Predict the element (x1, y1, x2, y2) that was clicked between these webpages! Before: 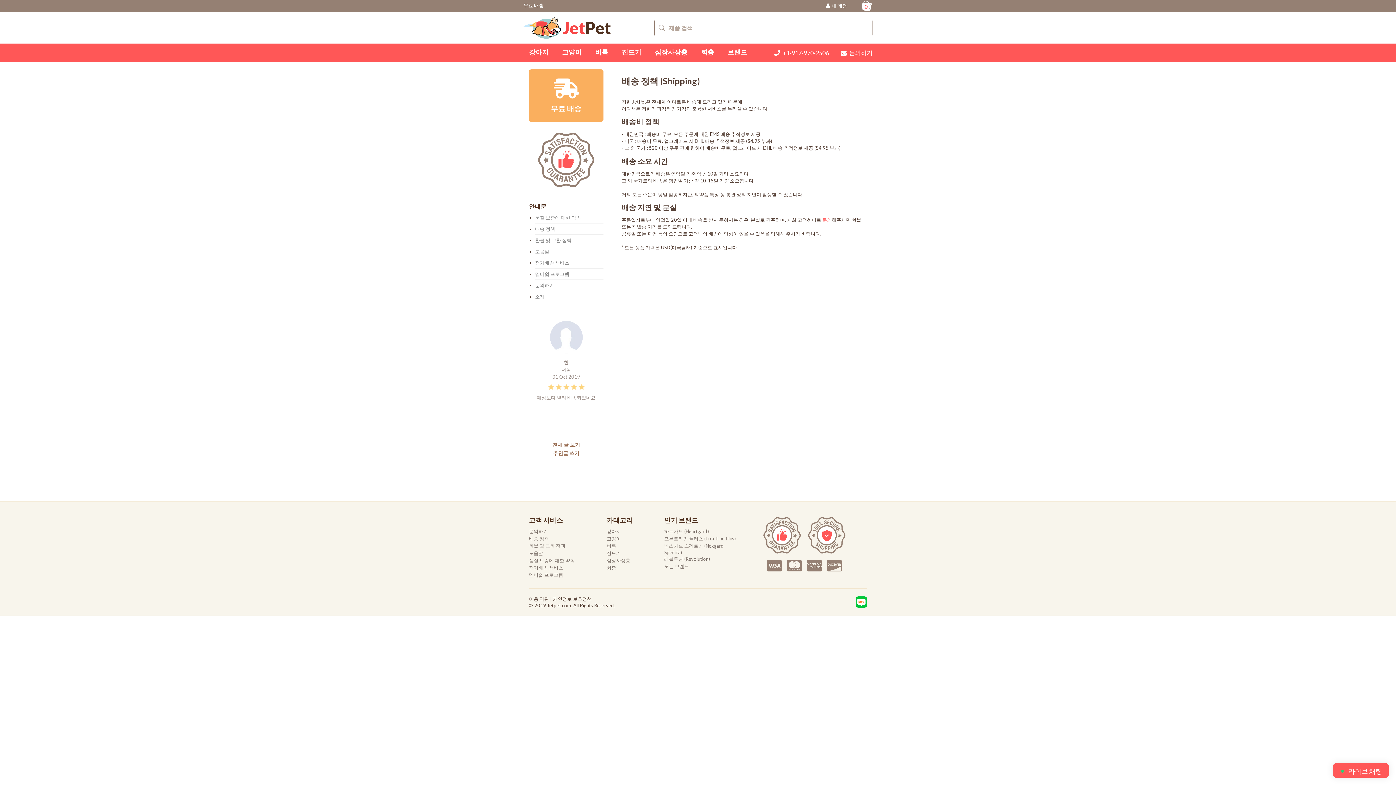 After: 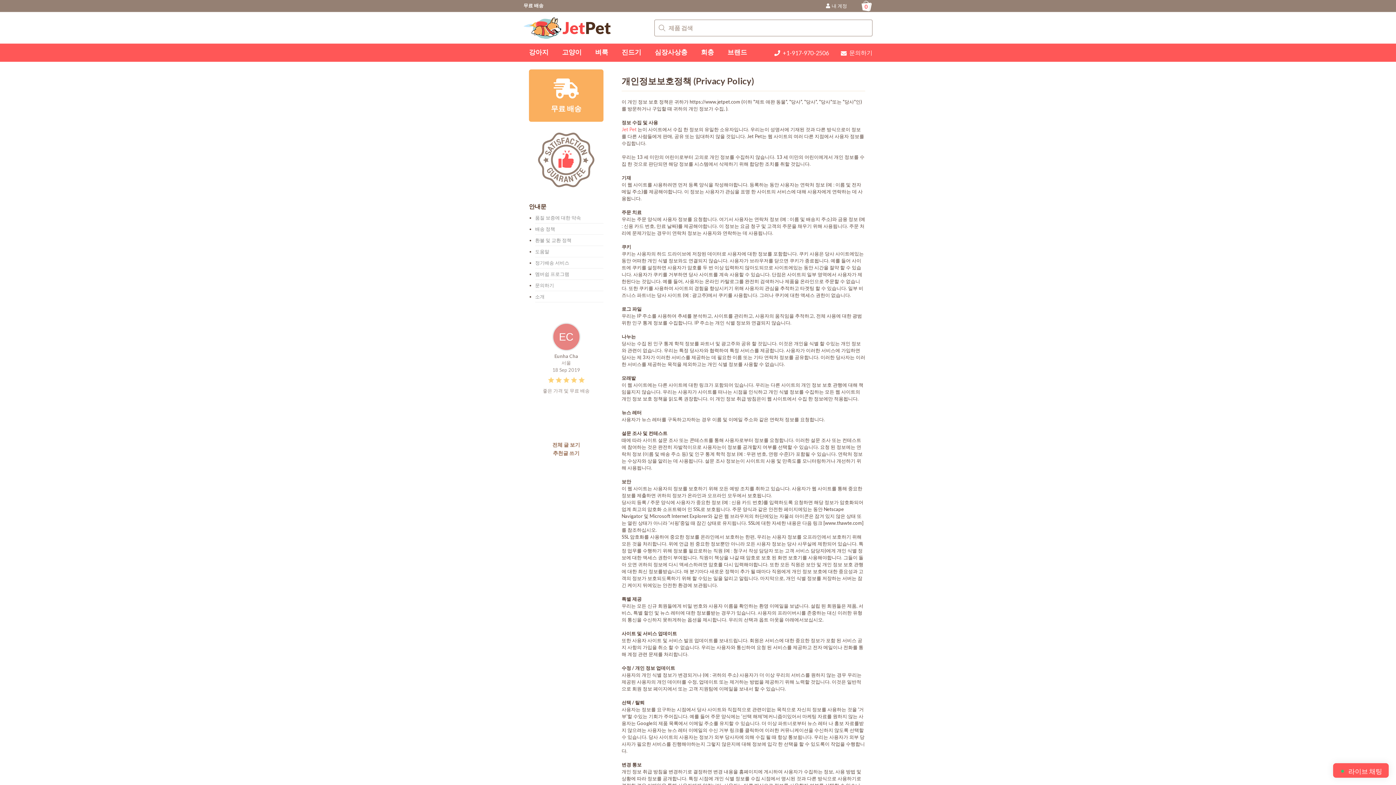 Action: label: 개인정보 보호정책 bbox: (553, 596, 592, 602)